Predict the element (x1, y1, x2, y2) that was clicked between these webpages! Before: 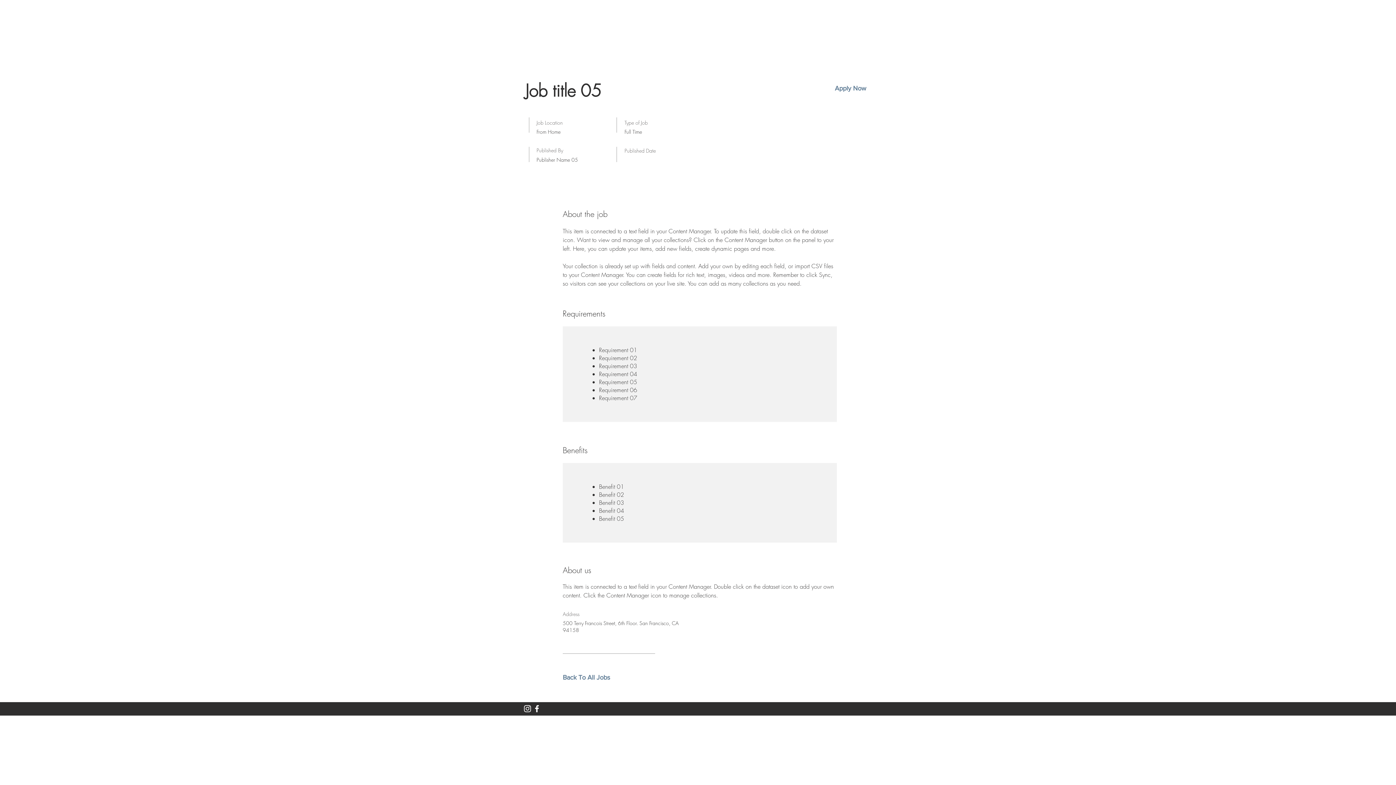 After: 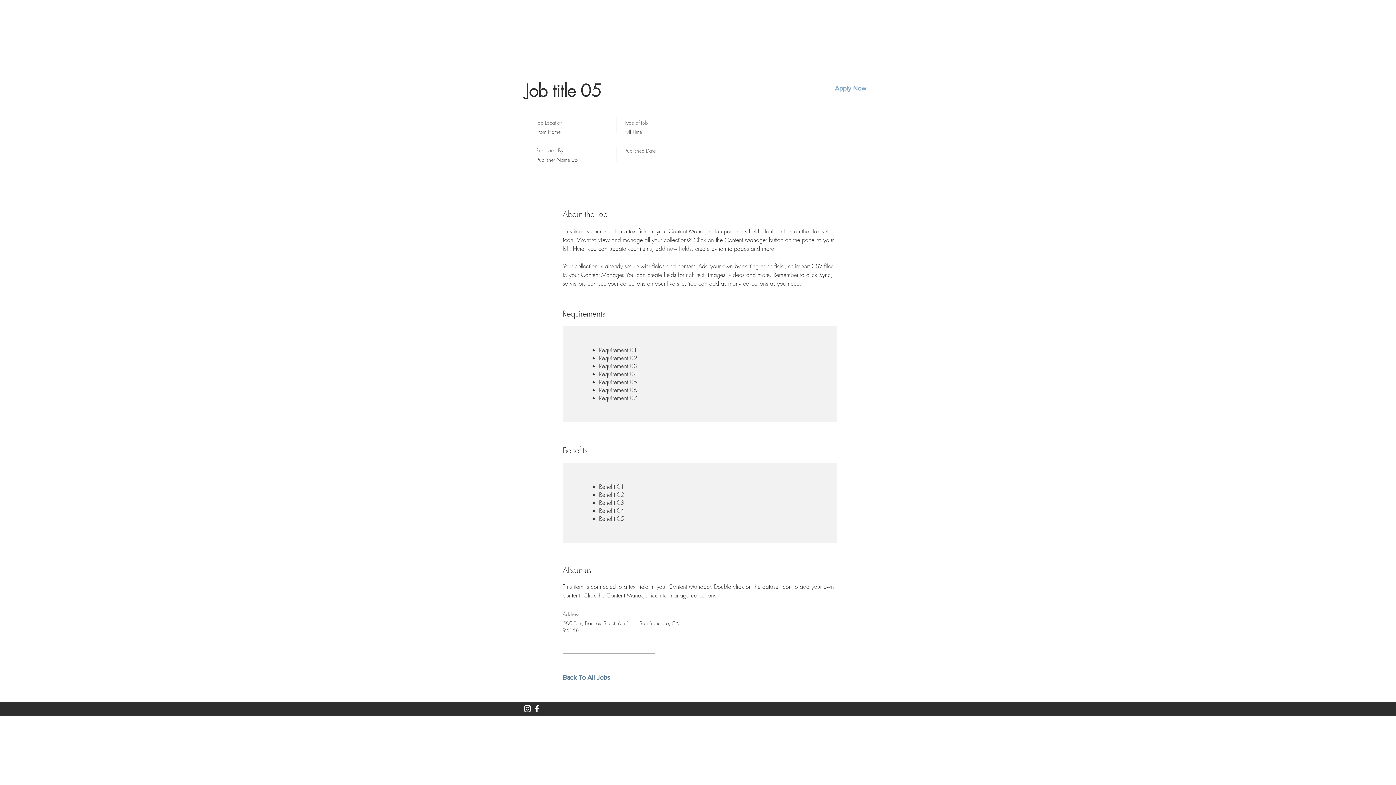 Action: label: Apply Now bbox: (832, 84, 868, 93)